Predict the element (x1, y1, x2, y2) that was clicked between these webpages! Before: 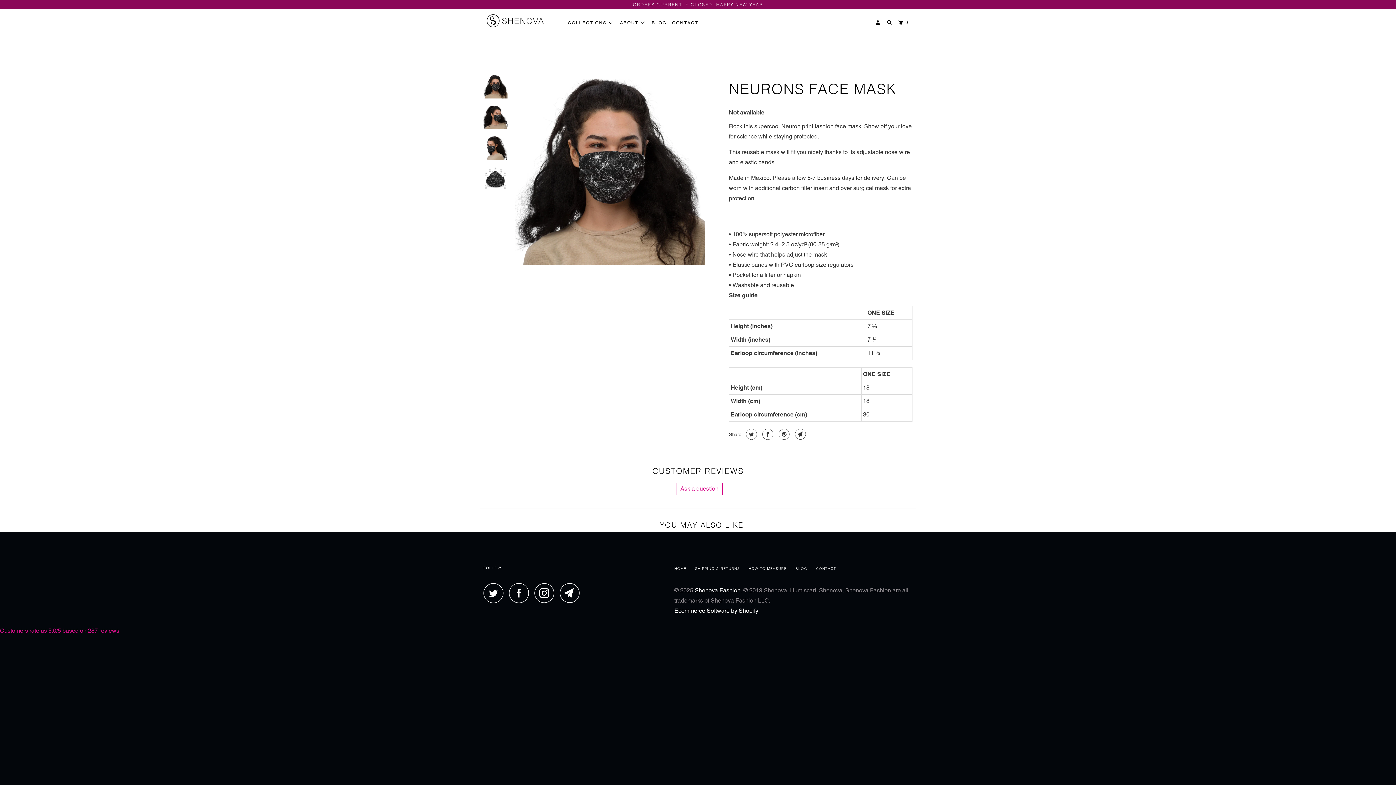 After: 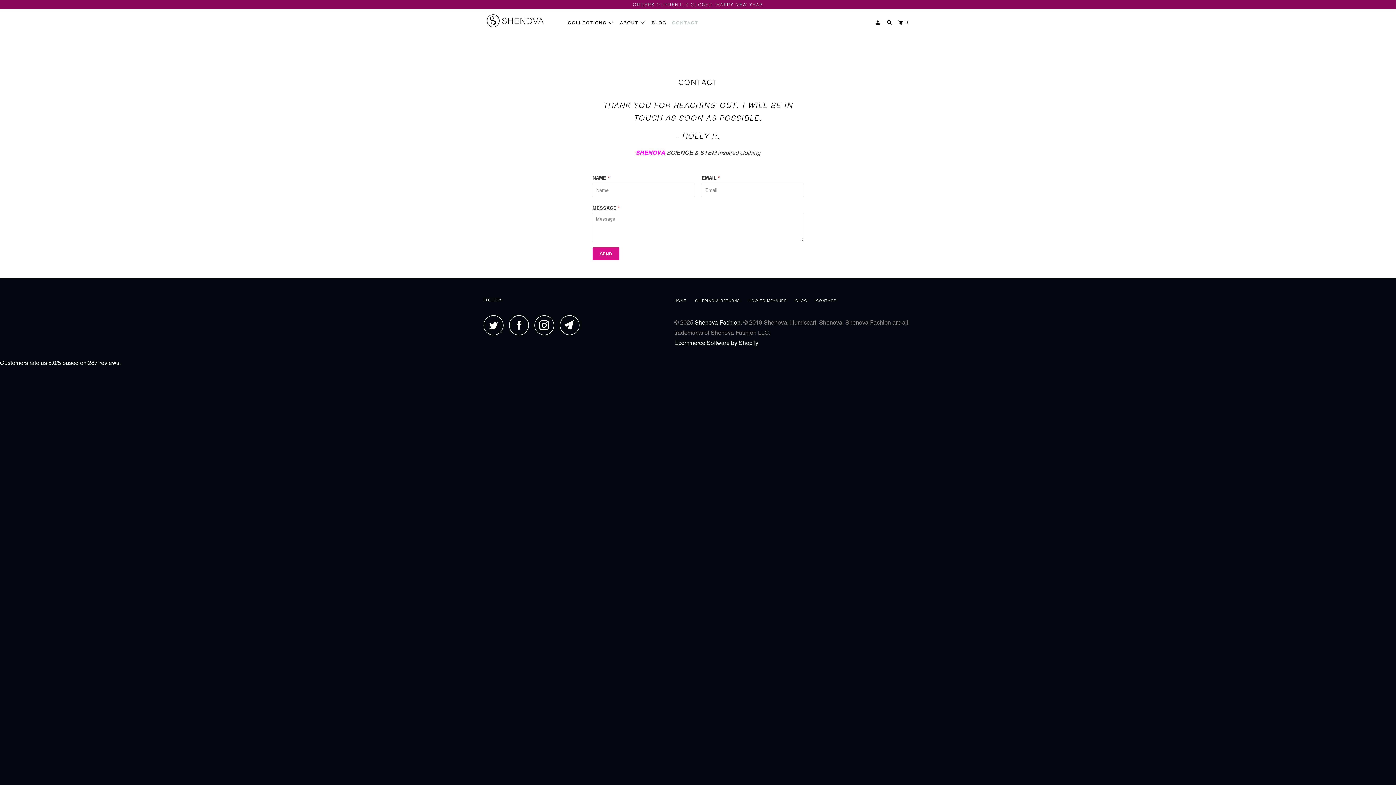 Action: bbox: (816, 564, 836, 574) label: CONTACT